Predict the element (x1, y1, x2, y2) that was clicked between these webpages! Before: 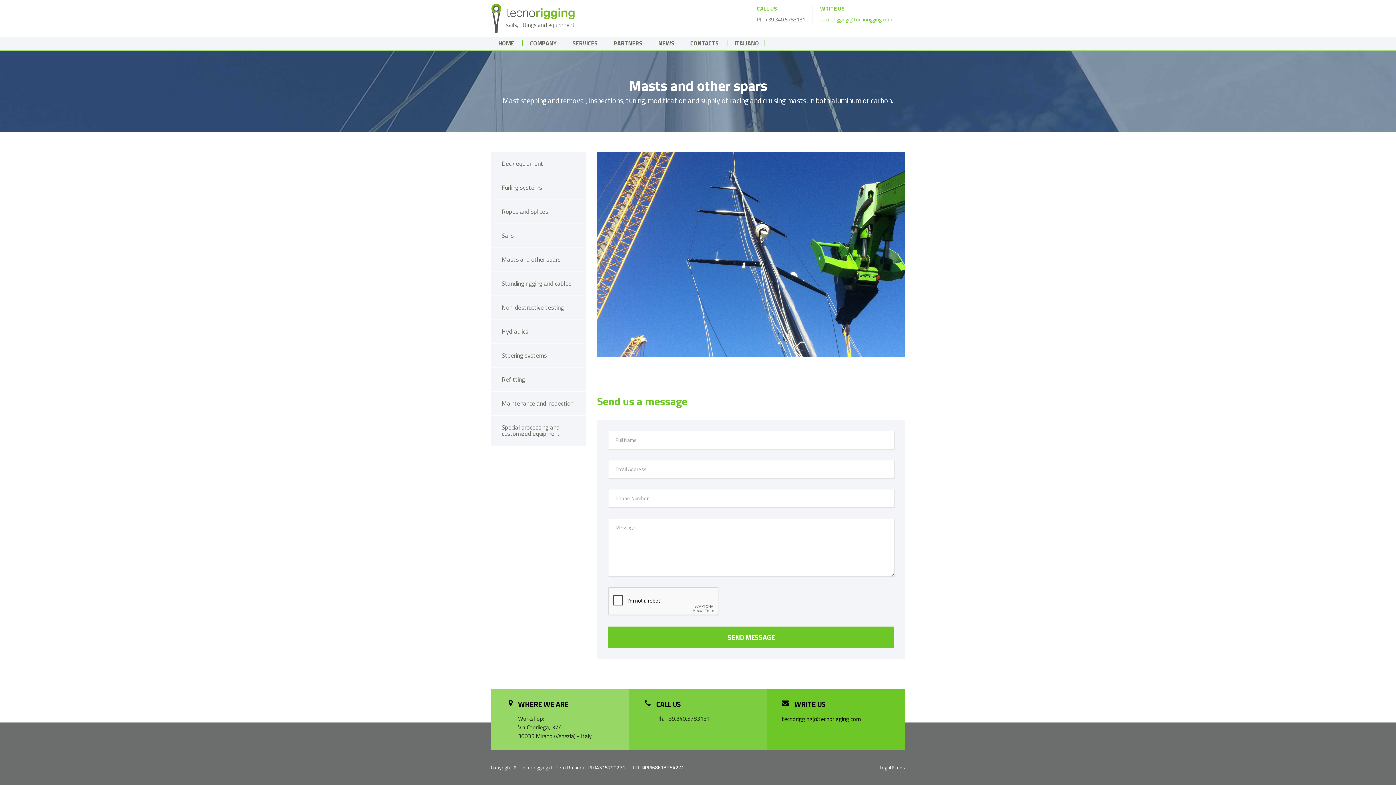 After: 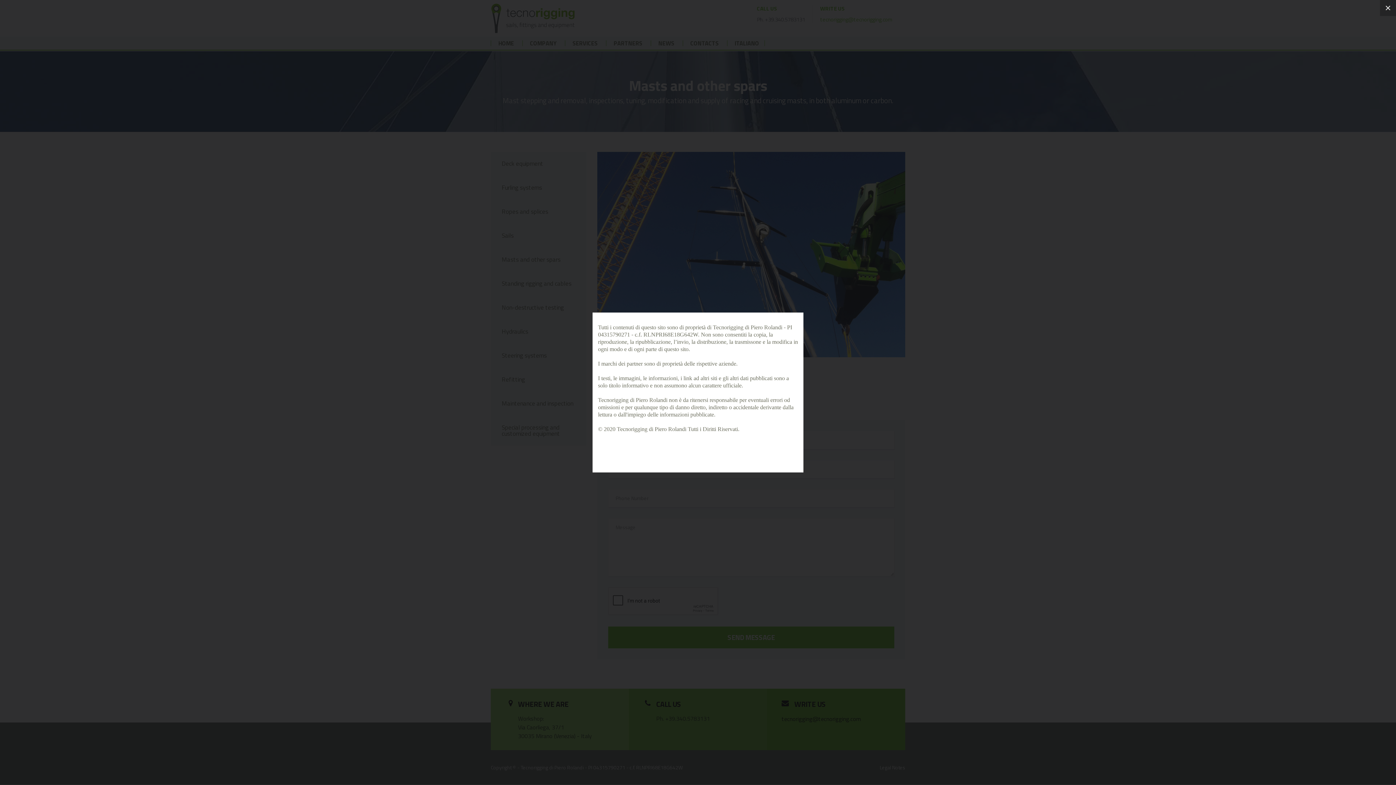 Action: label: Legal Notes bbox: (880, 763, 905, 771)